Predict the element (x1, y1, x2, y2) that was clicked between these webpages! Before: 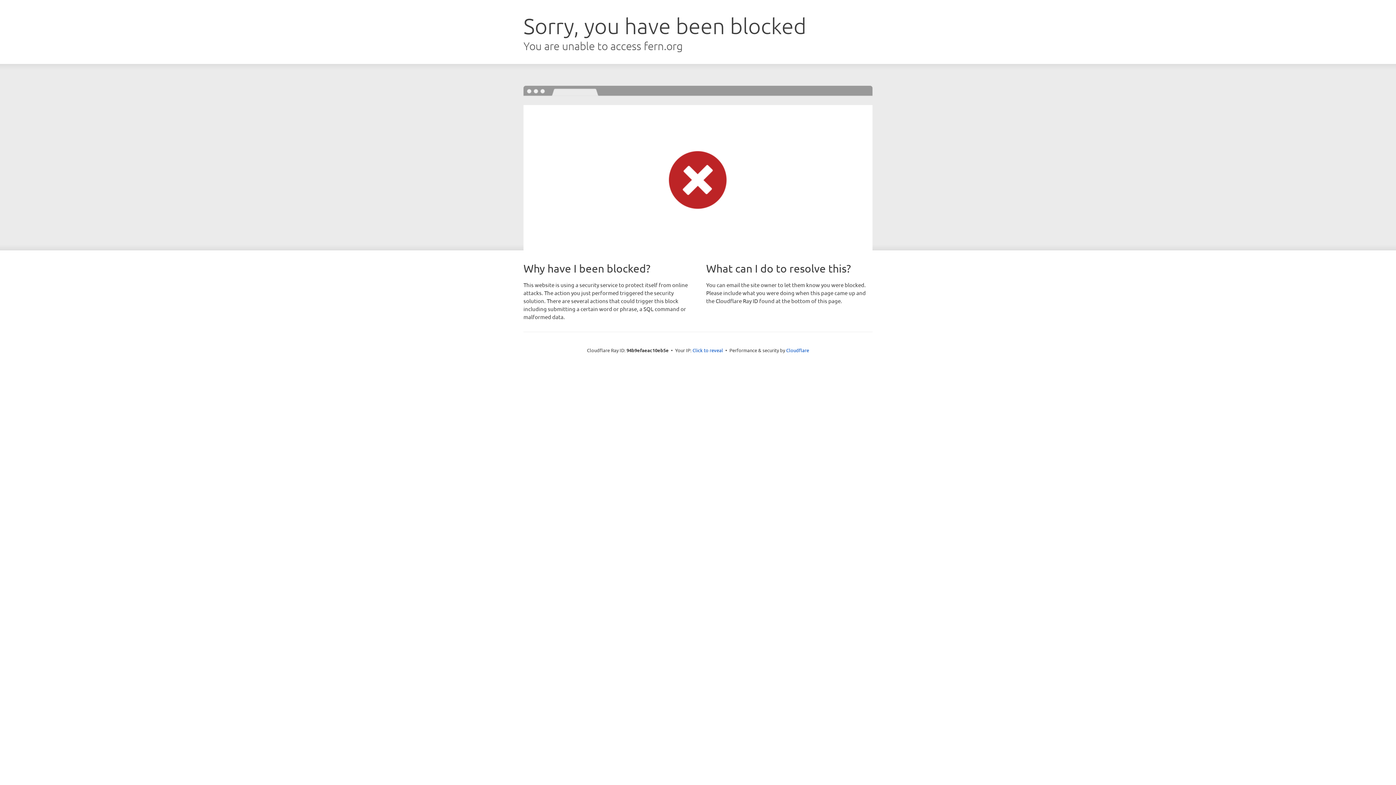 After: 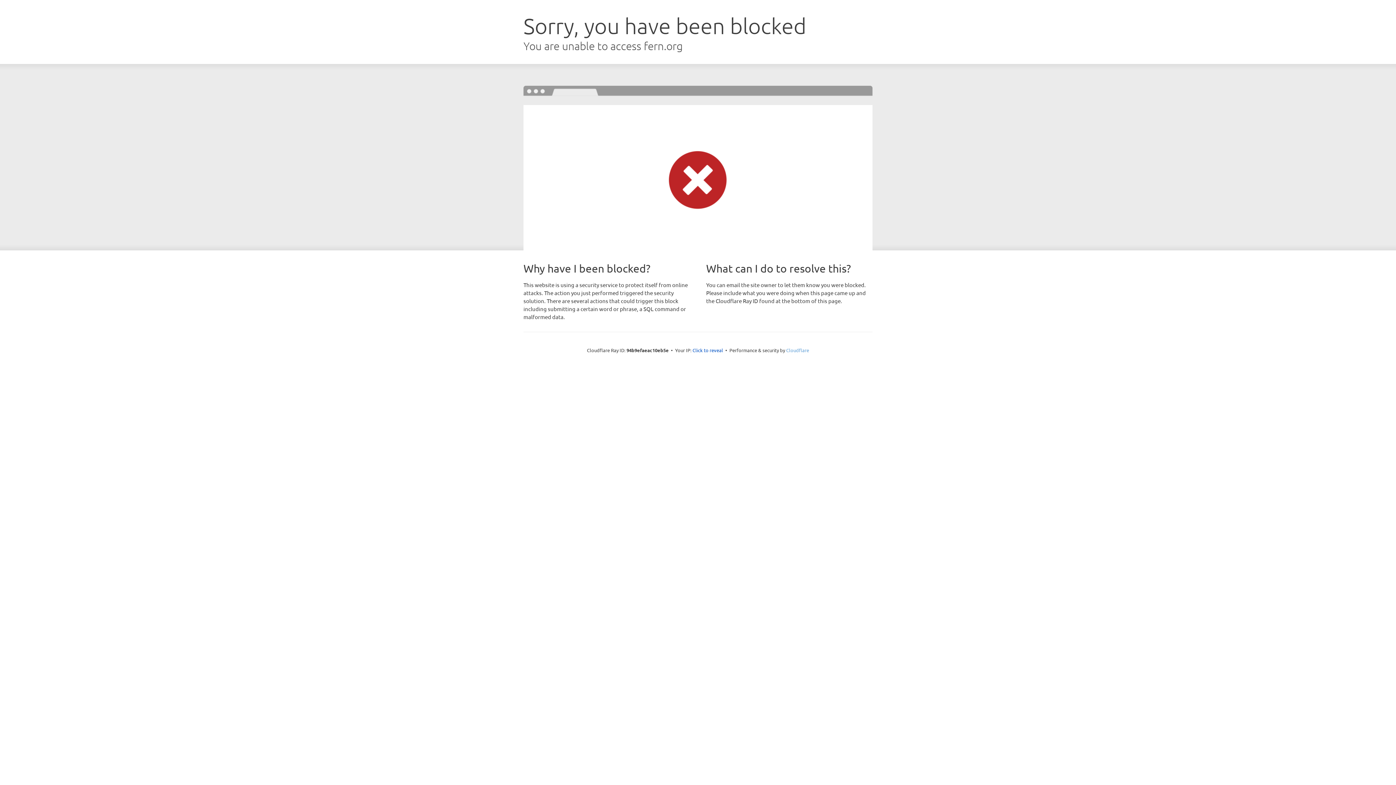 Action: bbox: (786, 347, 809, 353) label: Cloudflare